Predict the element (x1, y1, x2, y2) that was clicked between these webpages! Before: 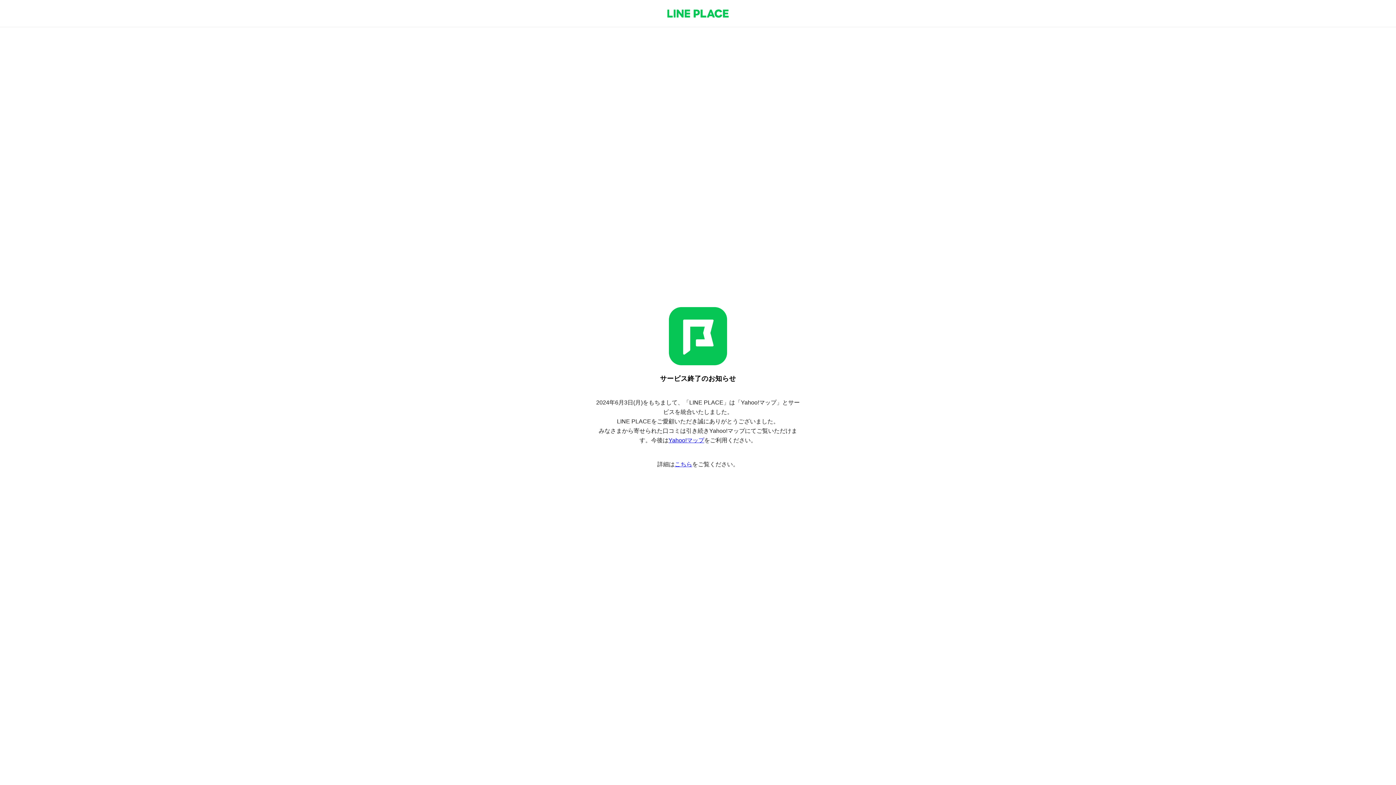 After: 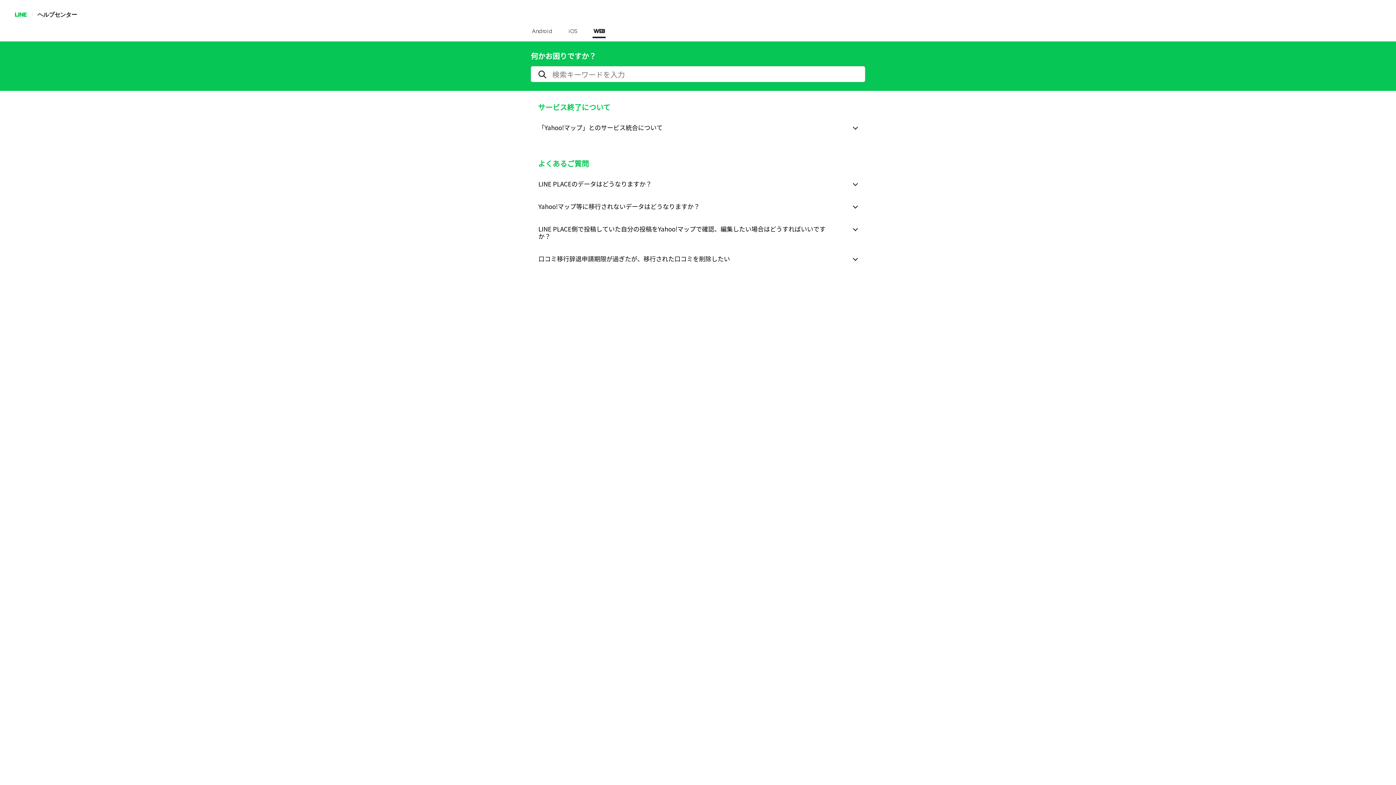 Action: bbox: (674, 461, 692, 467) label: こちら